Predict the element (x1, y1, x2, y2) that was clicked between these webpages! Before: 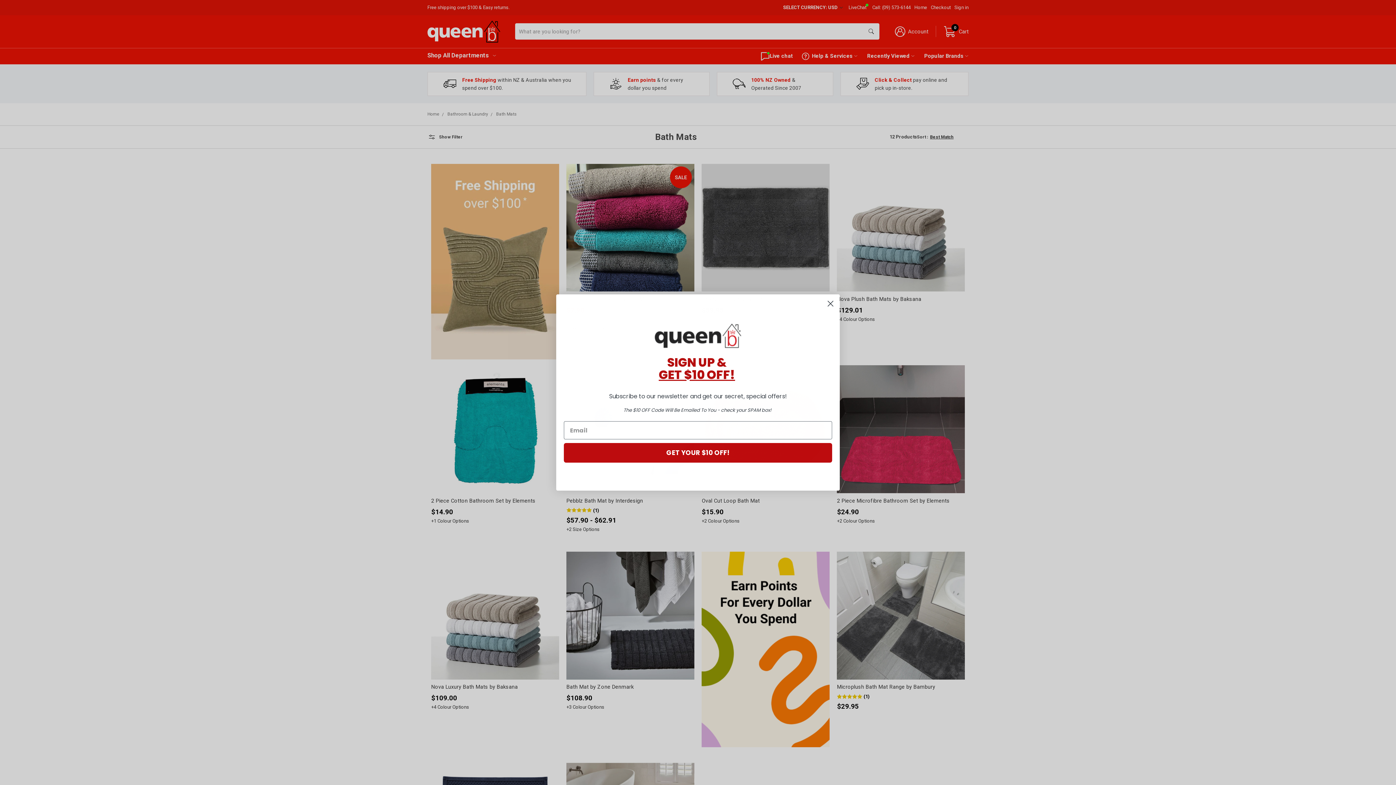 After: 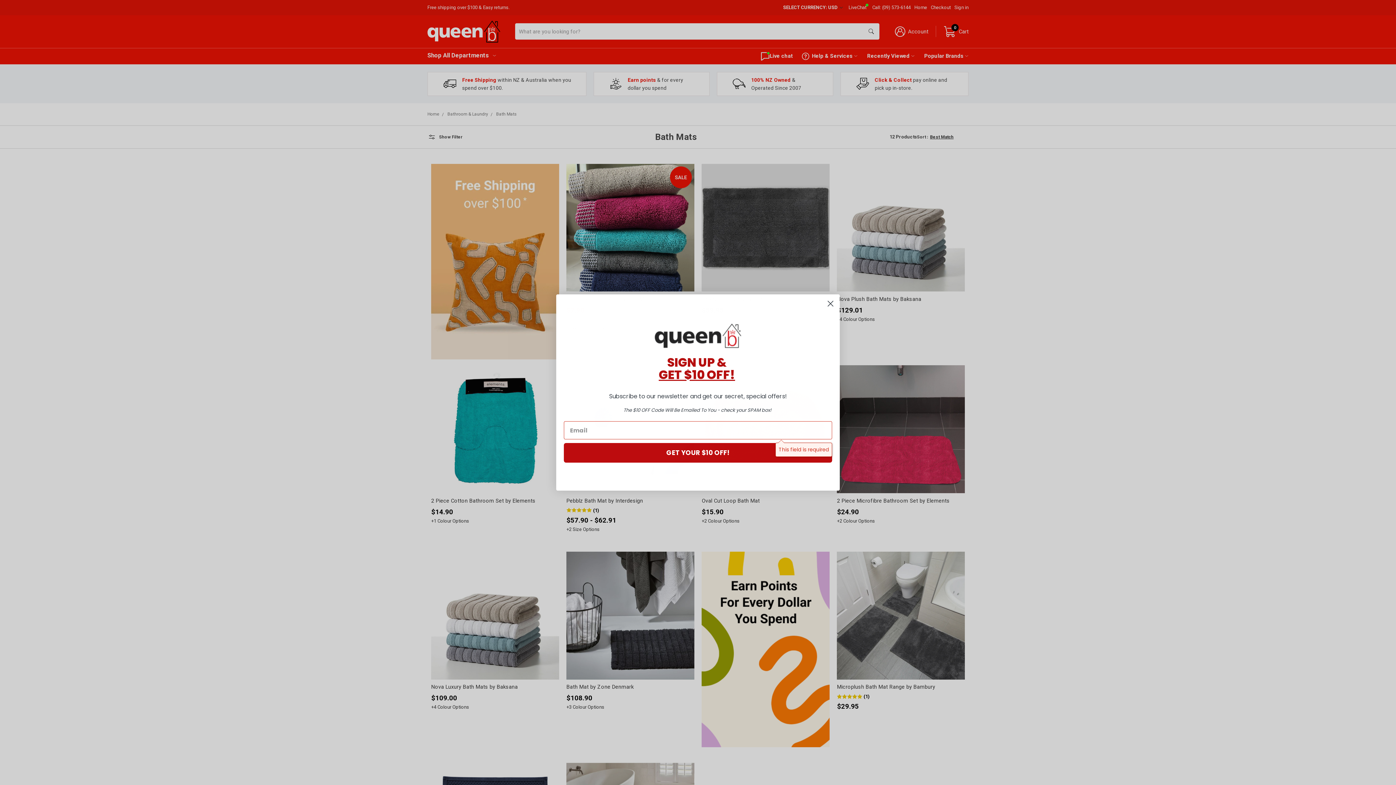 Action: bbox: (564, 443, 832, 462) label: GET YOUR $10 OFF!